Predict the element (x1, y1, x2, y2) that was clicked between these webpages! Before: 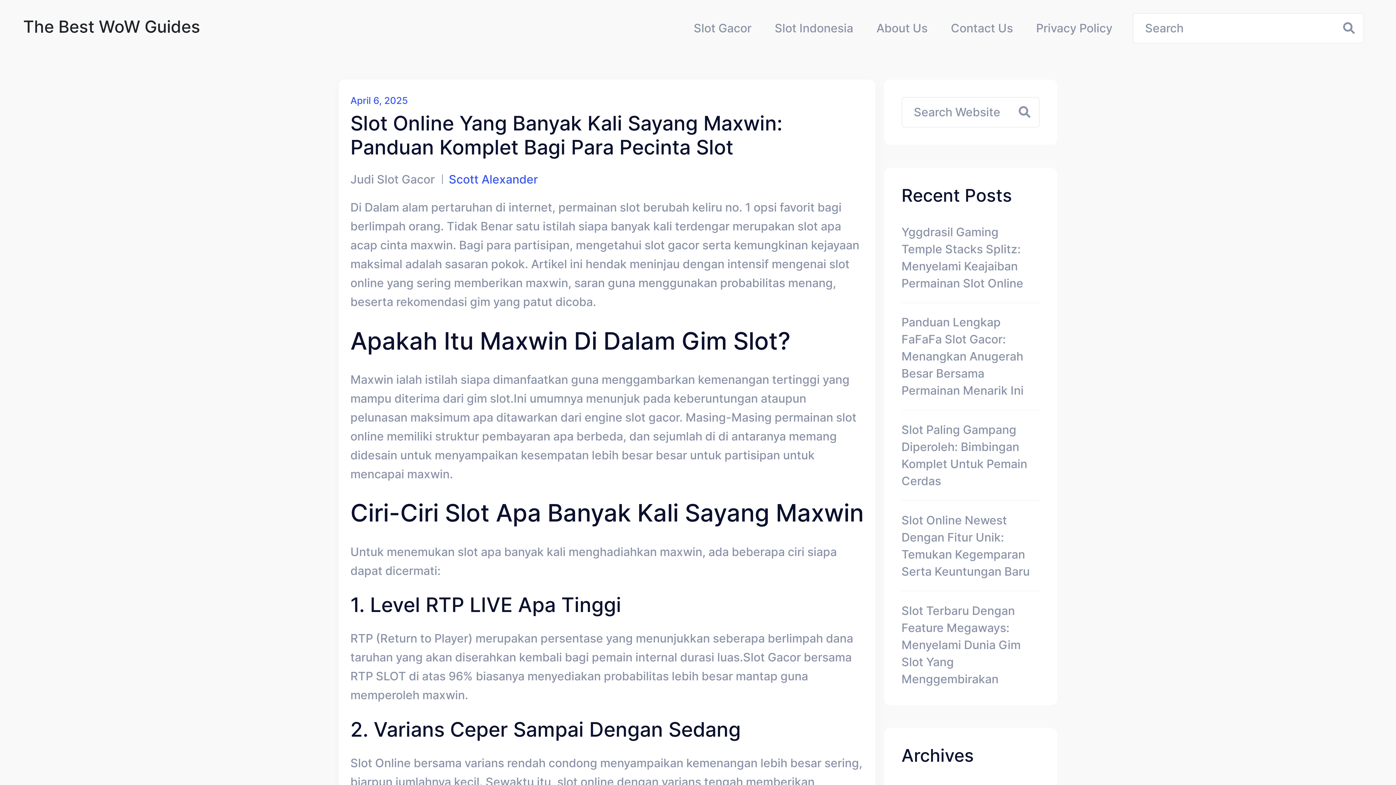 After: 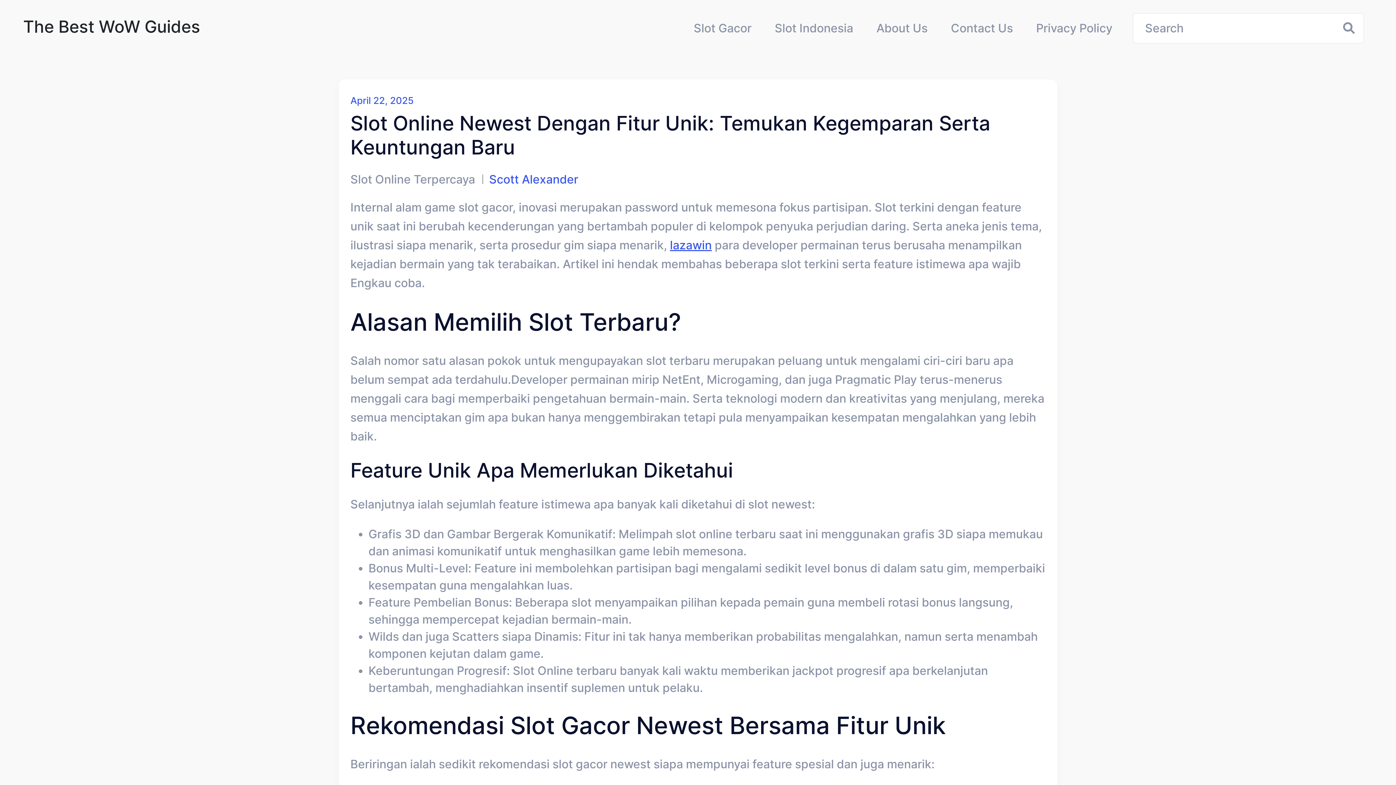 Action: bbox: (901, 512, 1040, 580) label: Slot Online Newest Dengan Fitur Unik: Temukan Kegemparan Serta Keuntungan Baru